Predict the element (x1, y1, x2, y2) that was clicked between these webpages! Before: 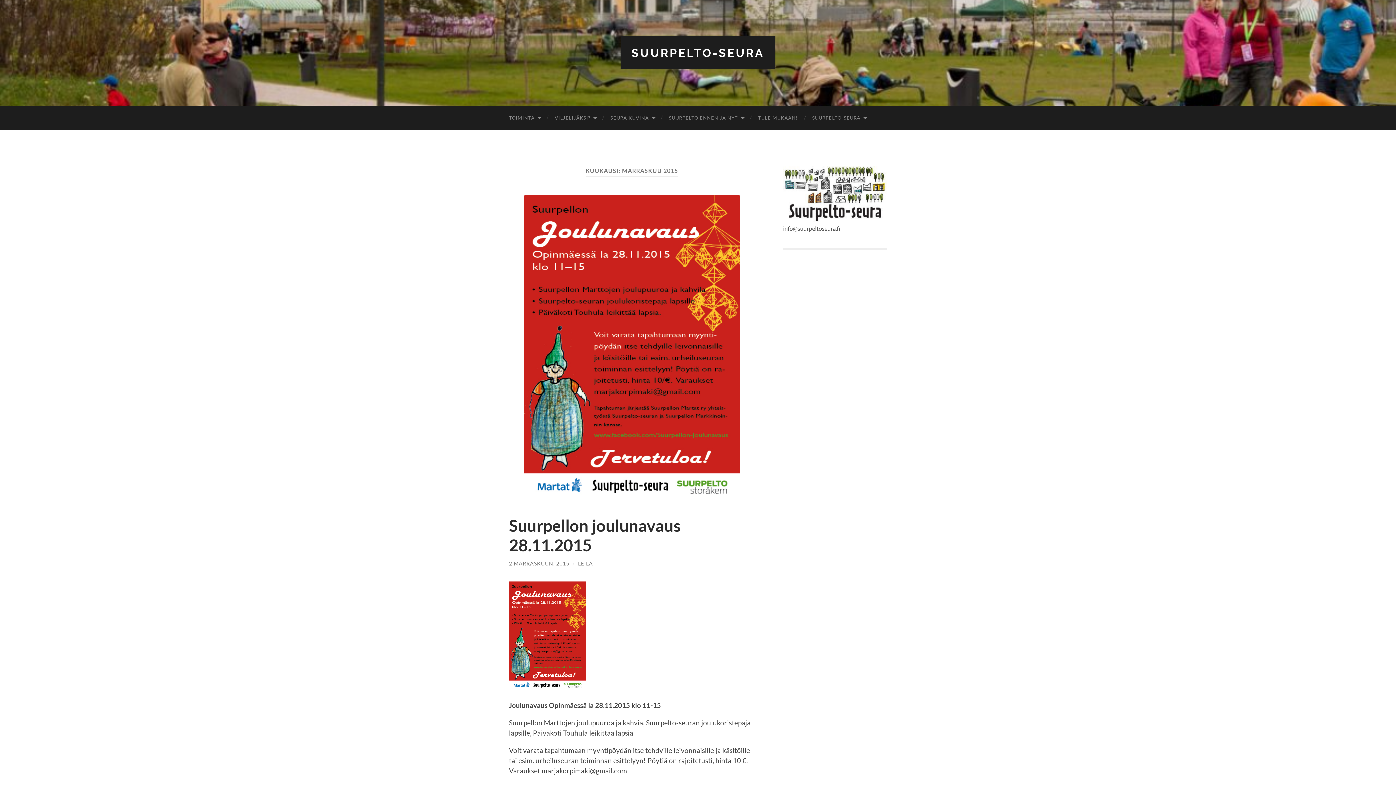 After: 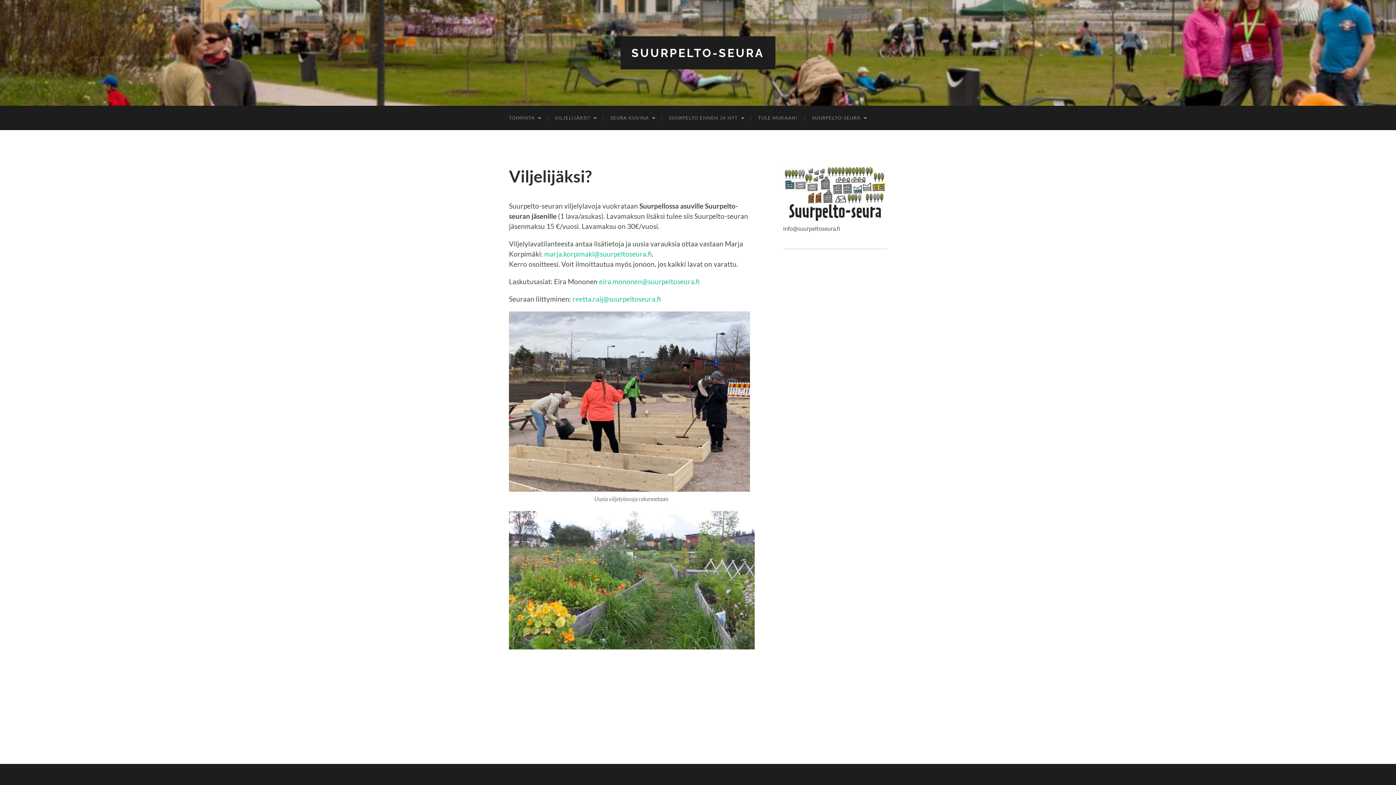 Action: bbox: (547, 105, 603, 130) label: VILJELIJÄKSI?